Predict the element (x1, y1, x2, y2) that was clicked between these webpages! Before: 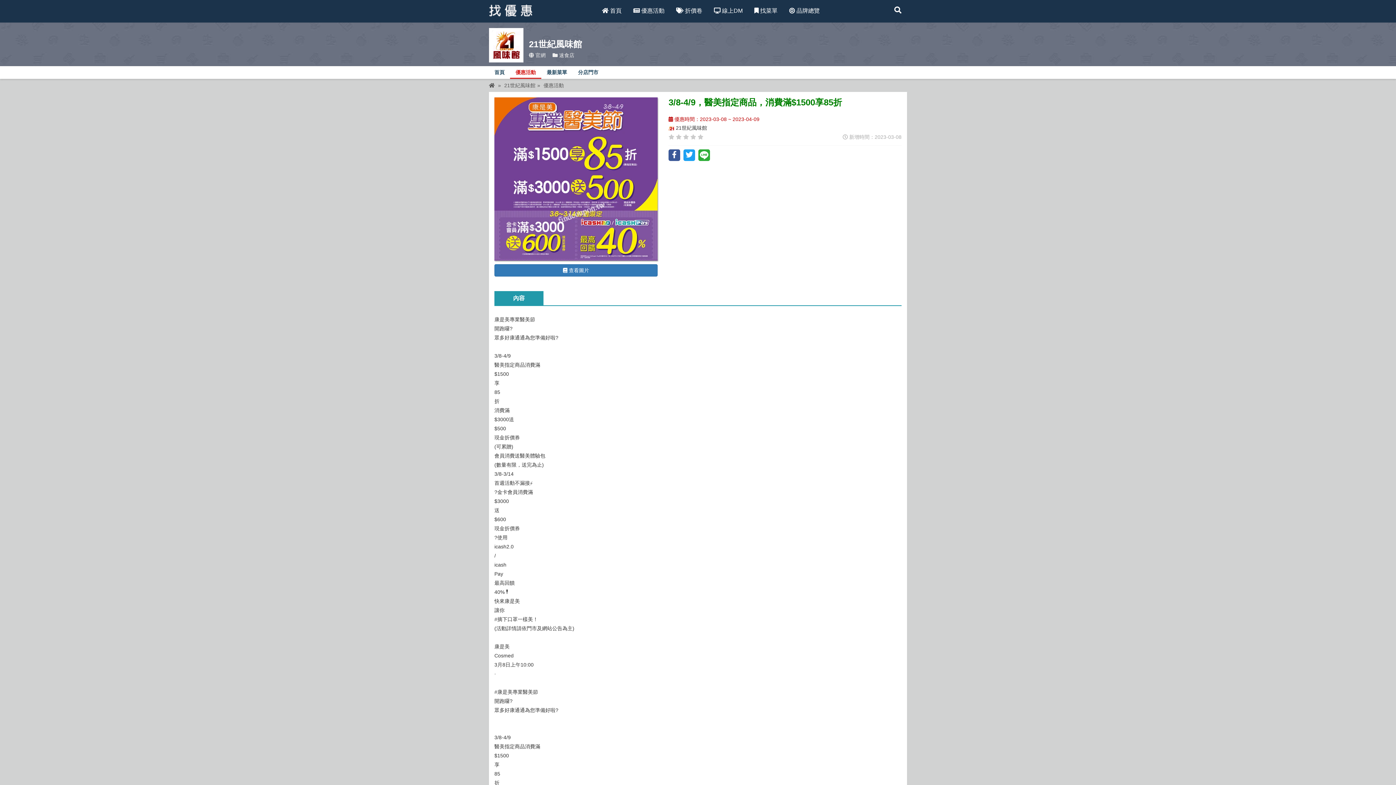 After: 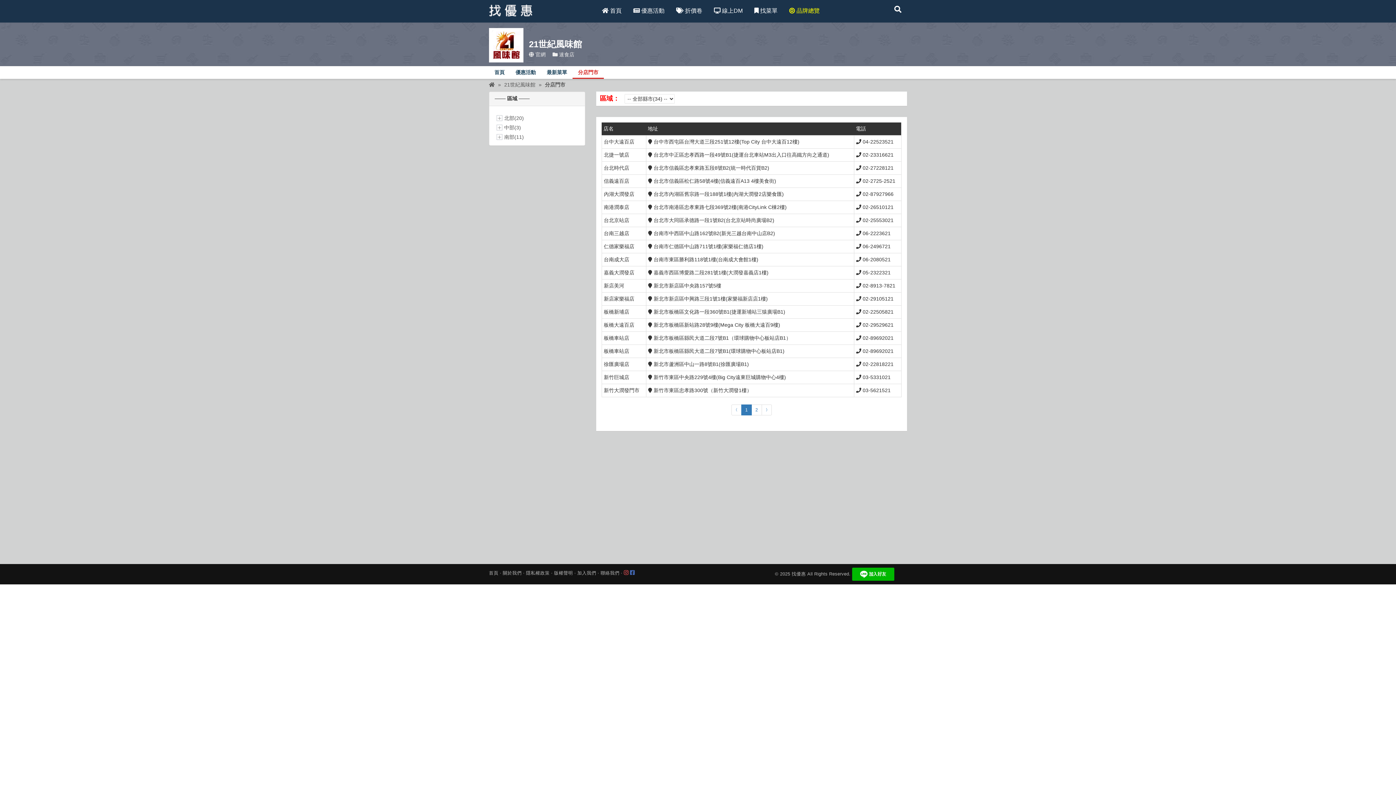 Action: label: 分店門市 bbox: (572, 64, 604, 80)